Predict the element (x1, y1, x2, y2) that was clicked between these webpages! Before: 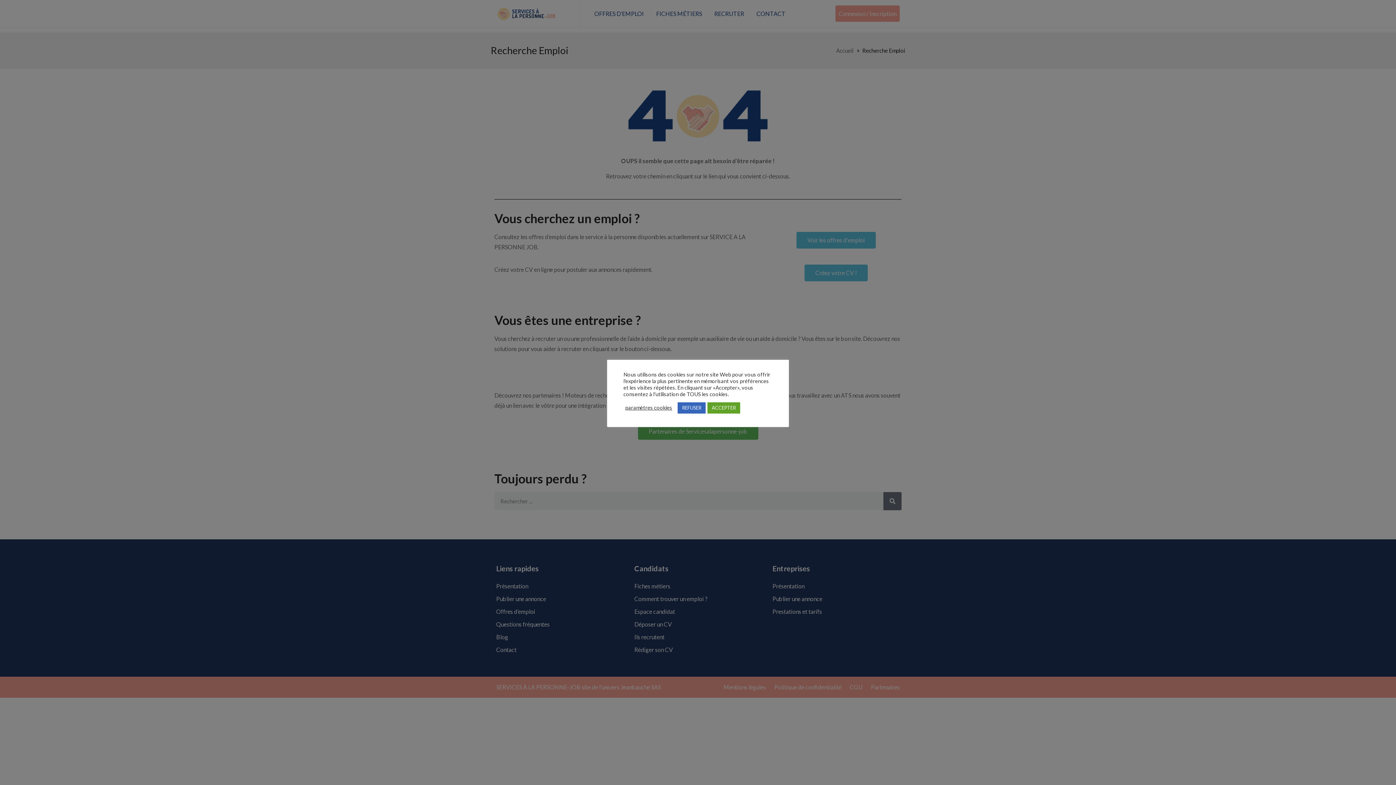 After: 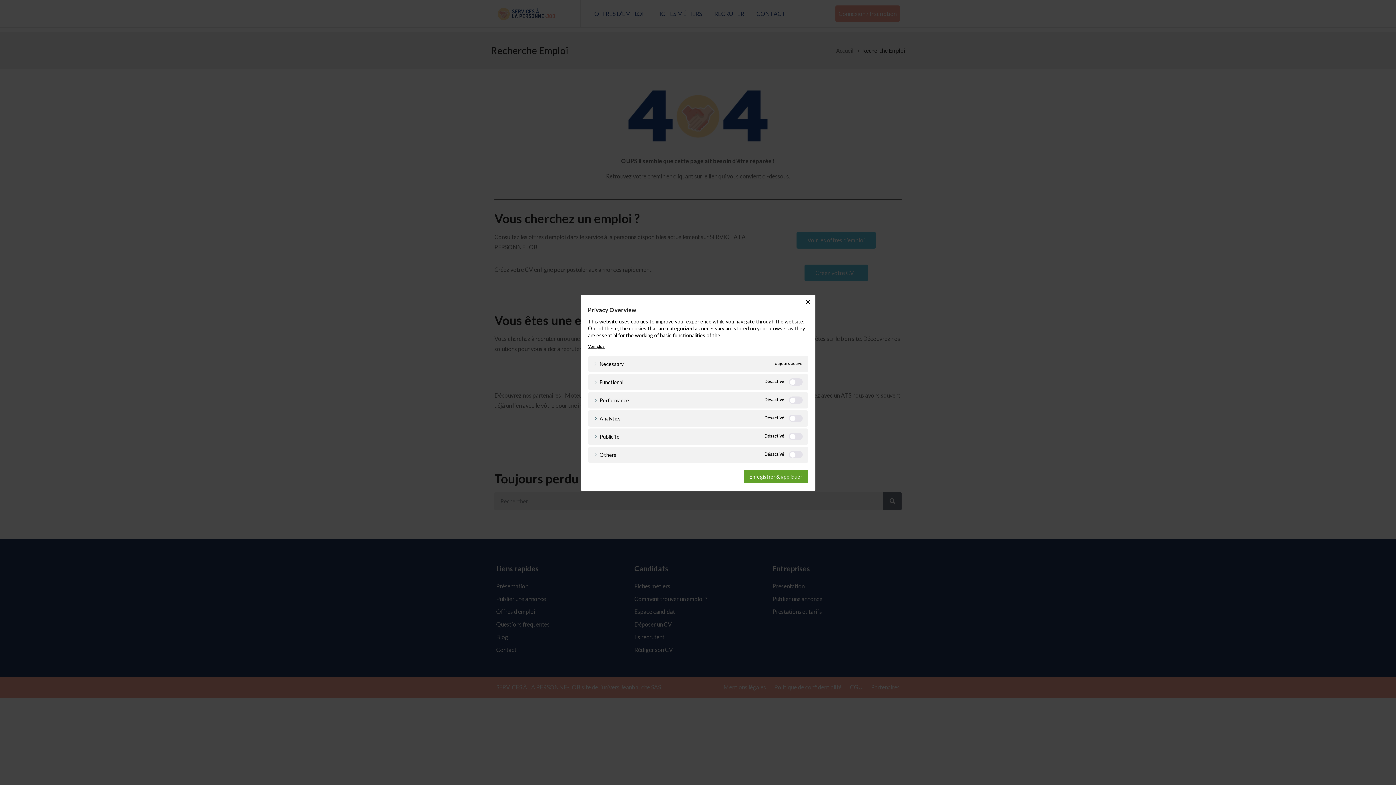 Action: label: paramètres cookies bbox: (625, 404, 672, 411)